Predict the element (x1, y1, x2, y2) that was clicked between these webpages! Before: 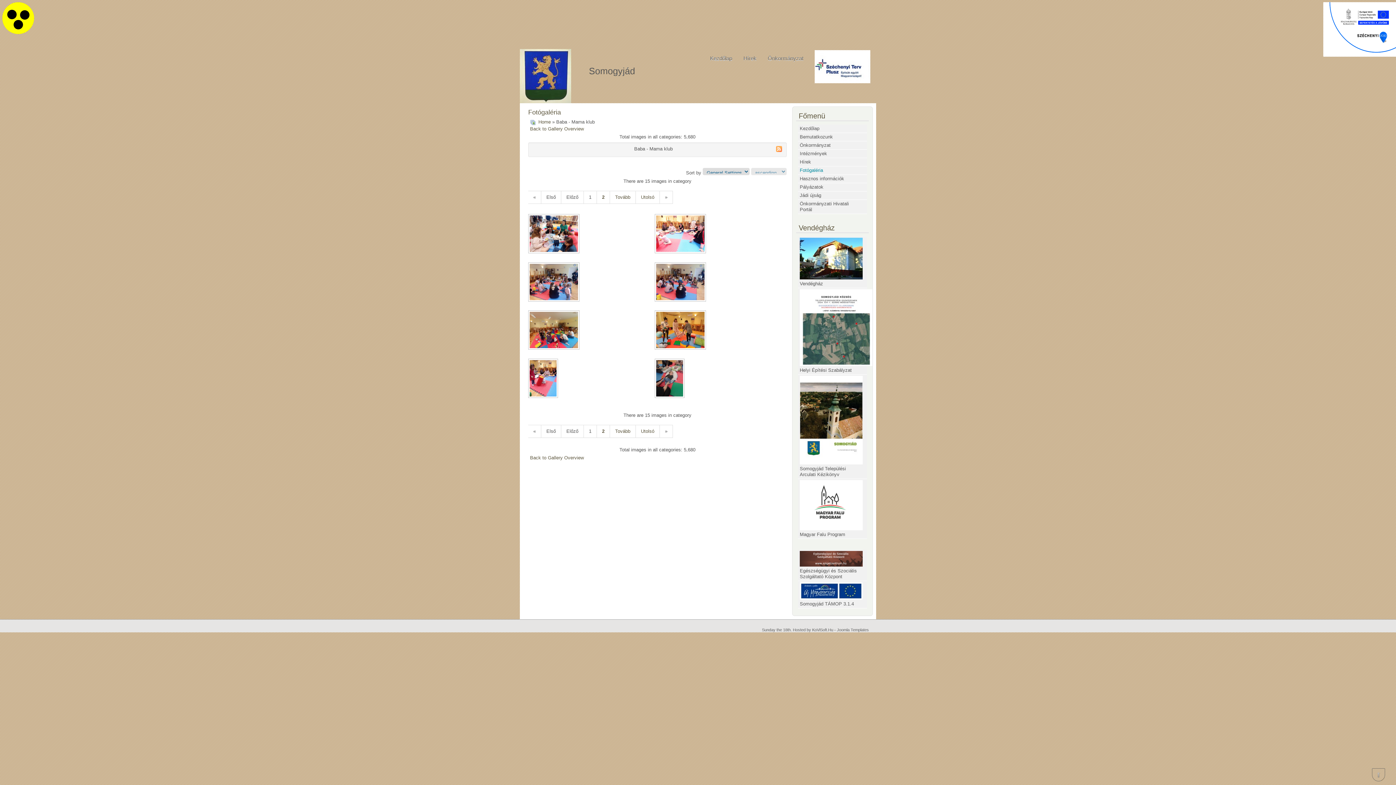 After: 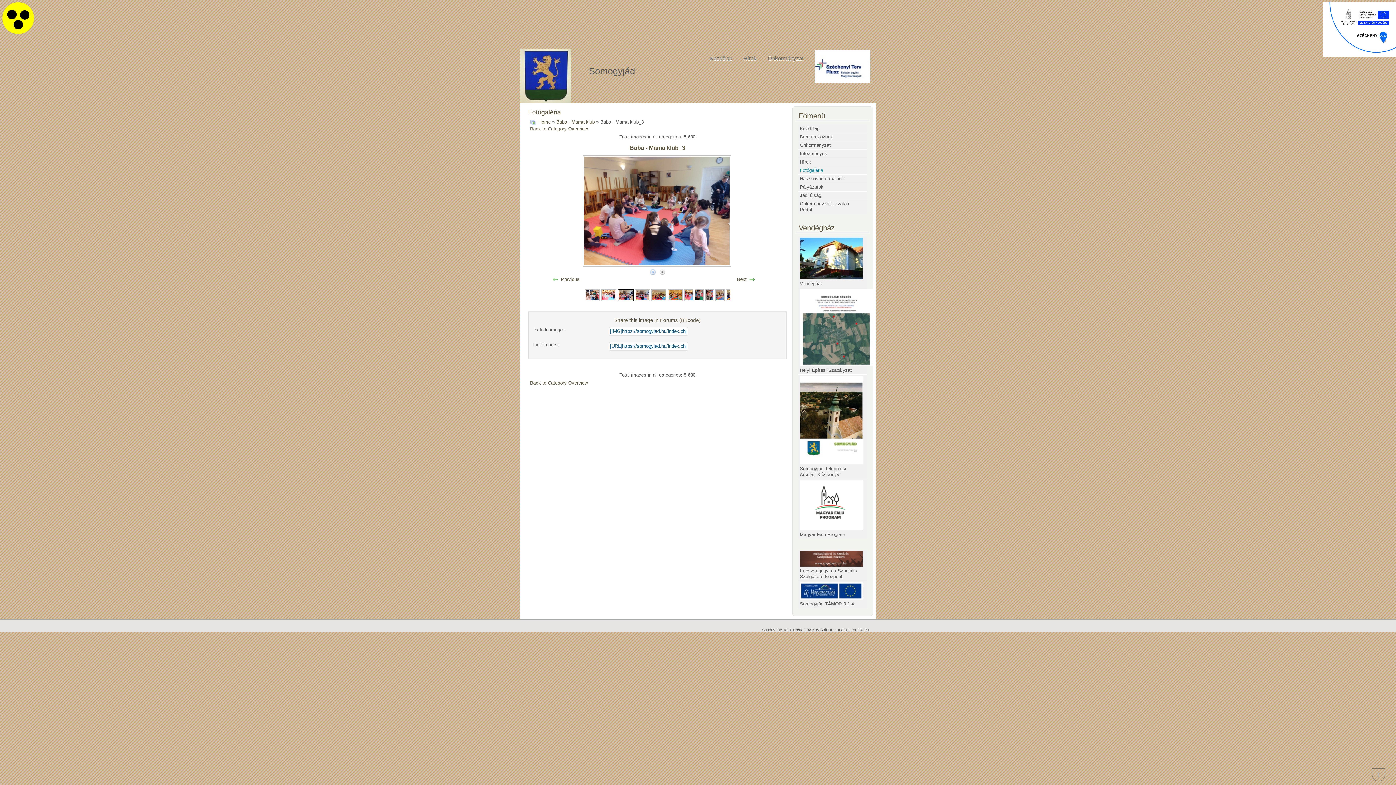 Action: bbox: (528, 262, 581, 303)